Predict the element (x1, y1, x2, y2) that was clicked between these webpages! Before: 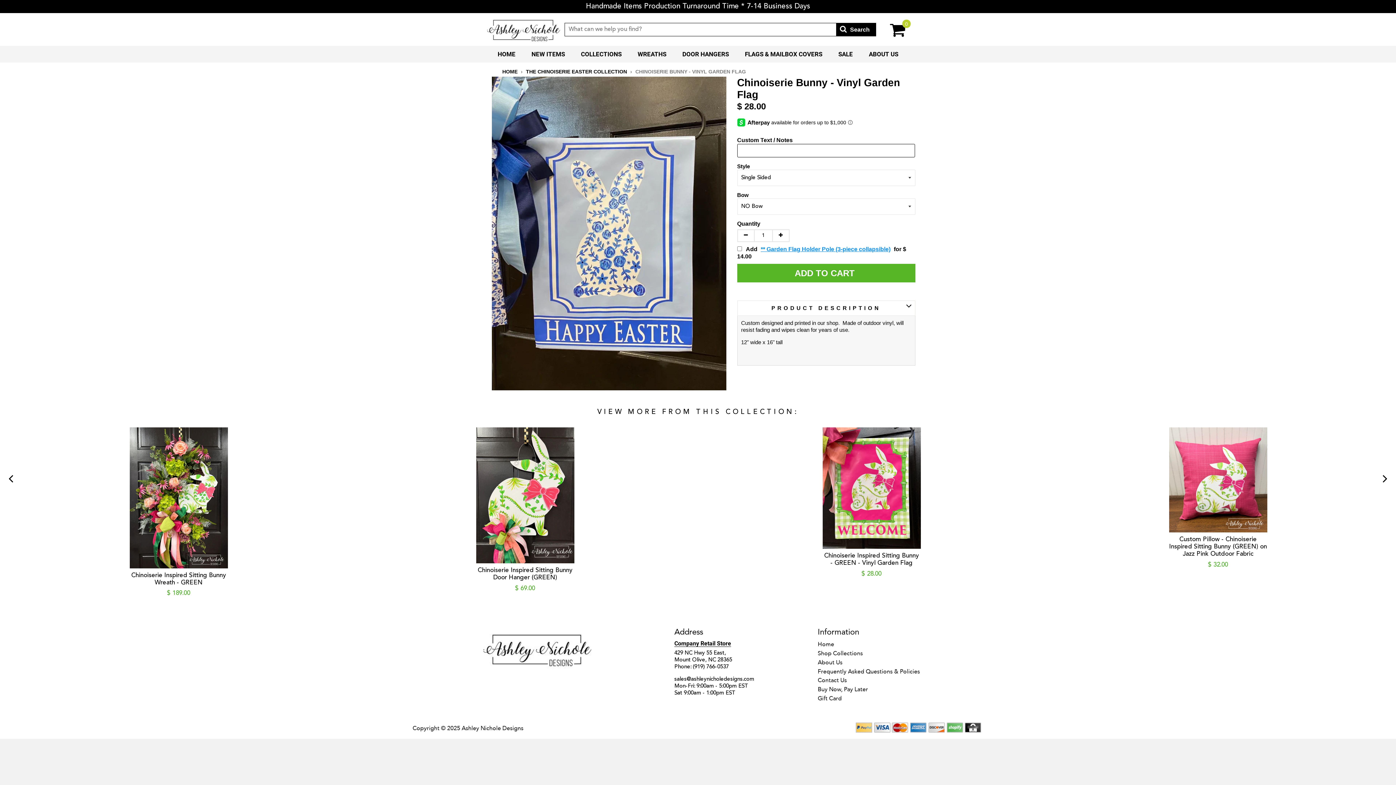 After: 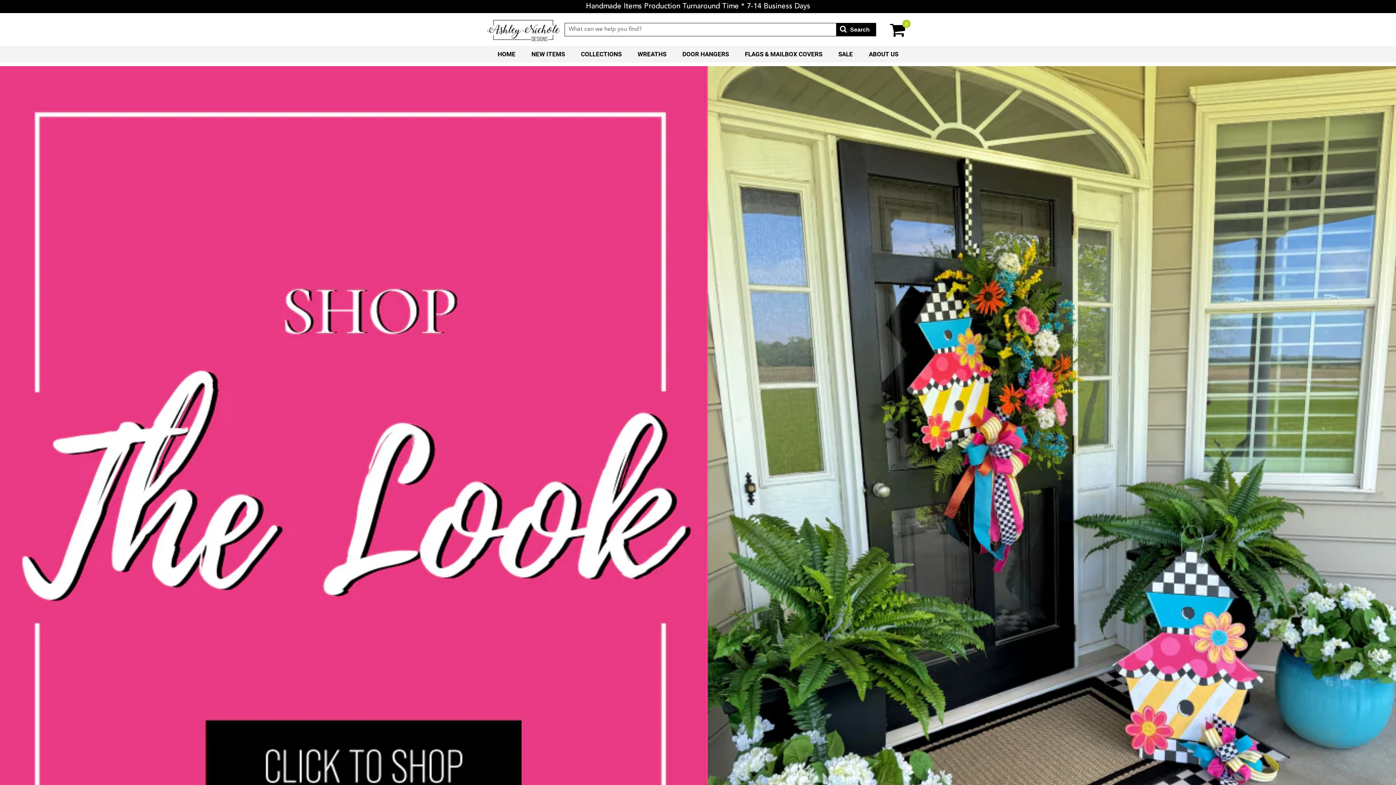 Action: bbox: (497, 46, 515, 62) label: HOME